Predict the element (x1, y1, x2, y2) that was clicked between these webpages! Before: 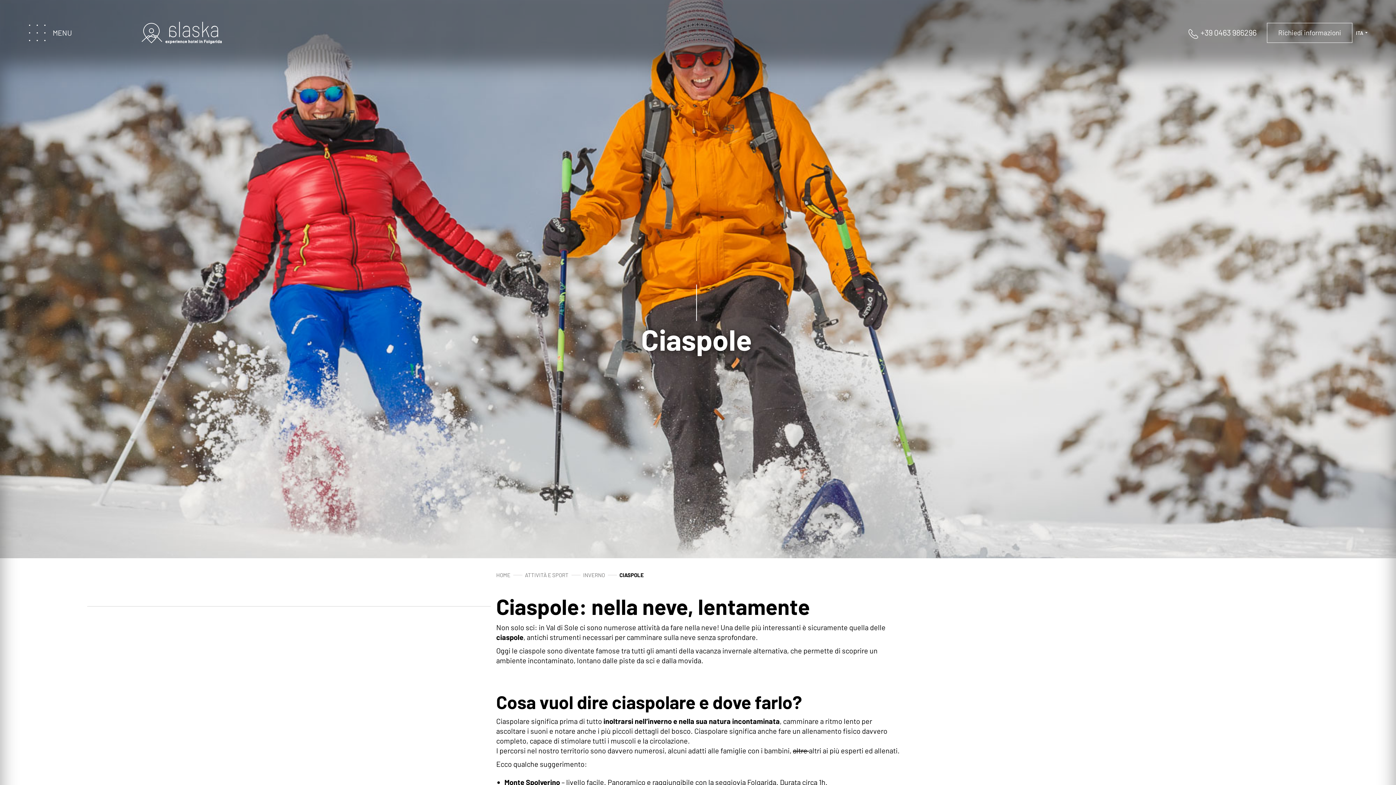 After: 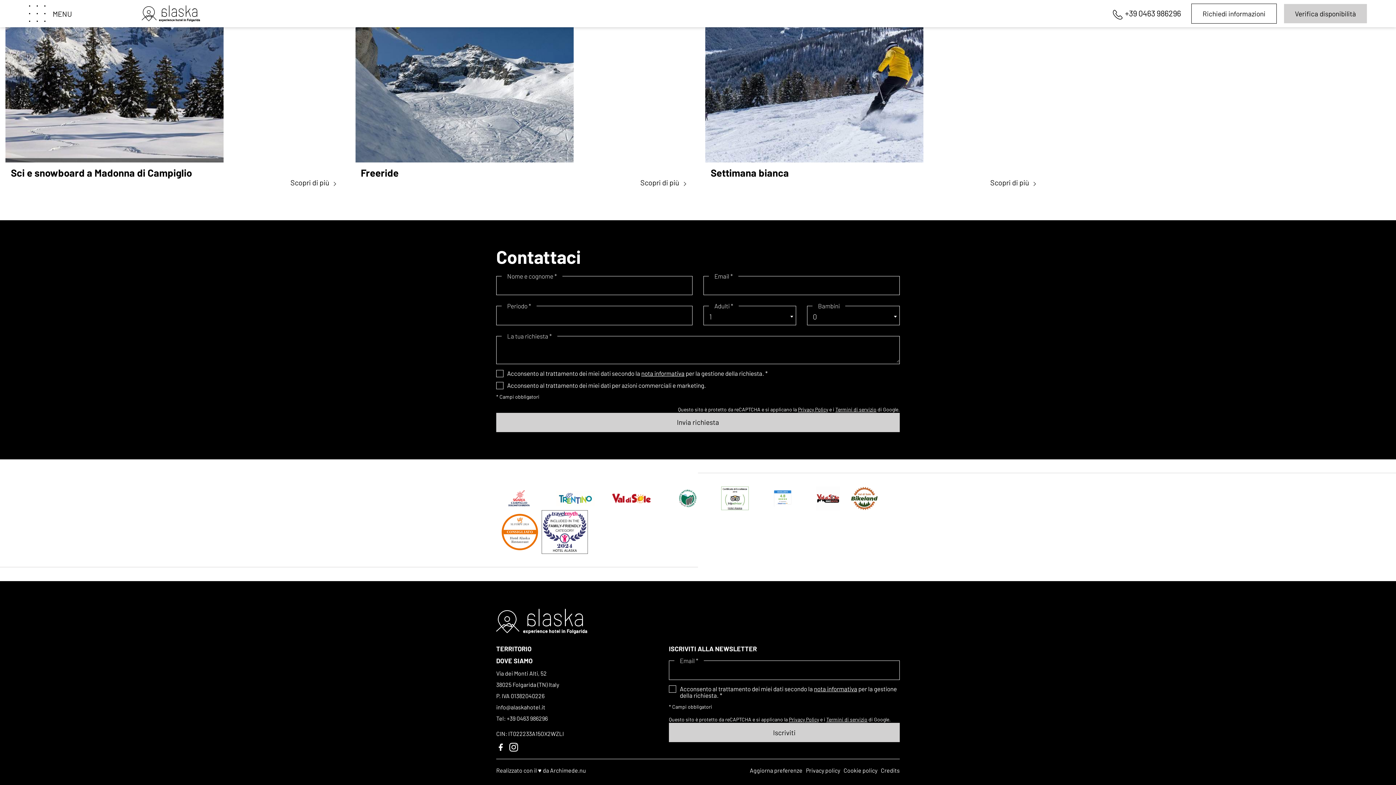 Action: bbox: (1267, 22, 1352, 42) label: Richiedi informazioni